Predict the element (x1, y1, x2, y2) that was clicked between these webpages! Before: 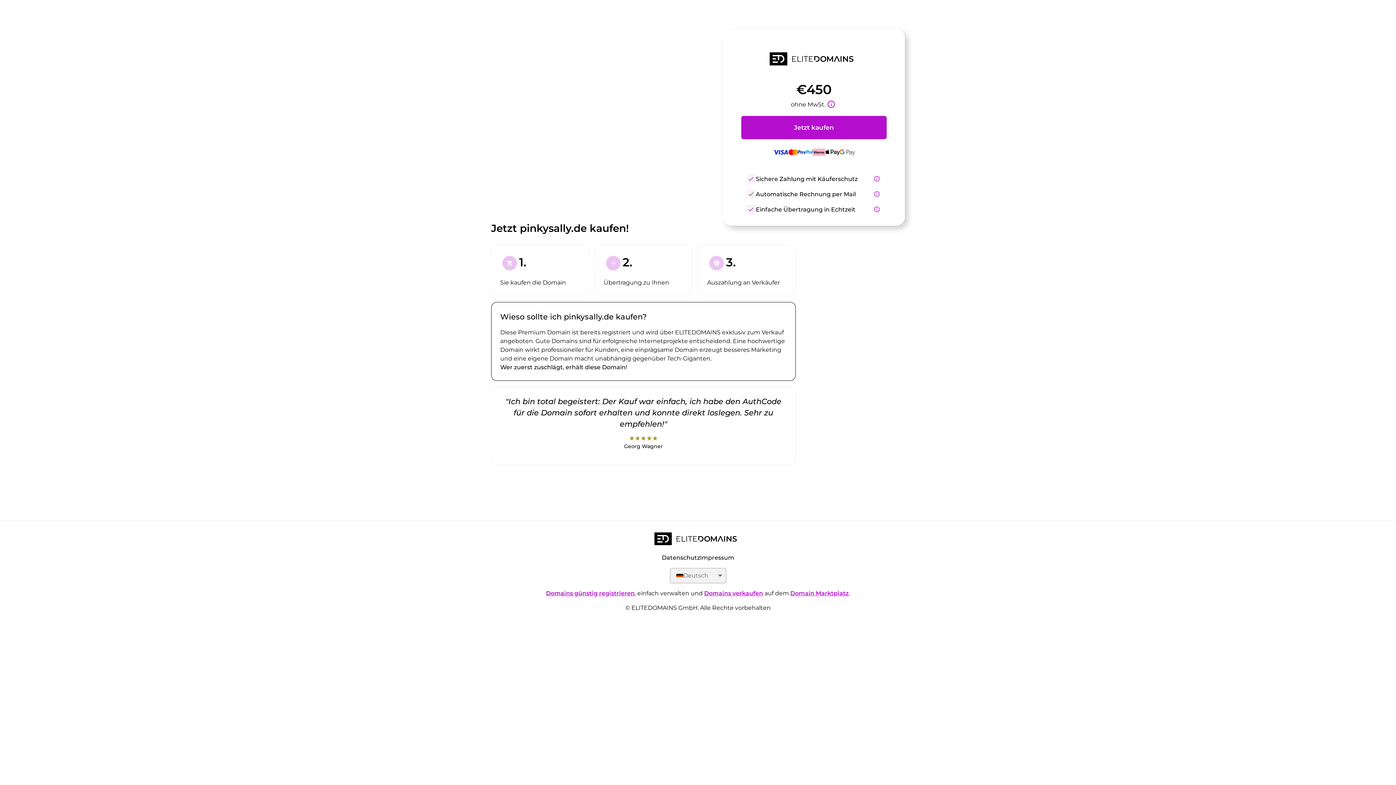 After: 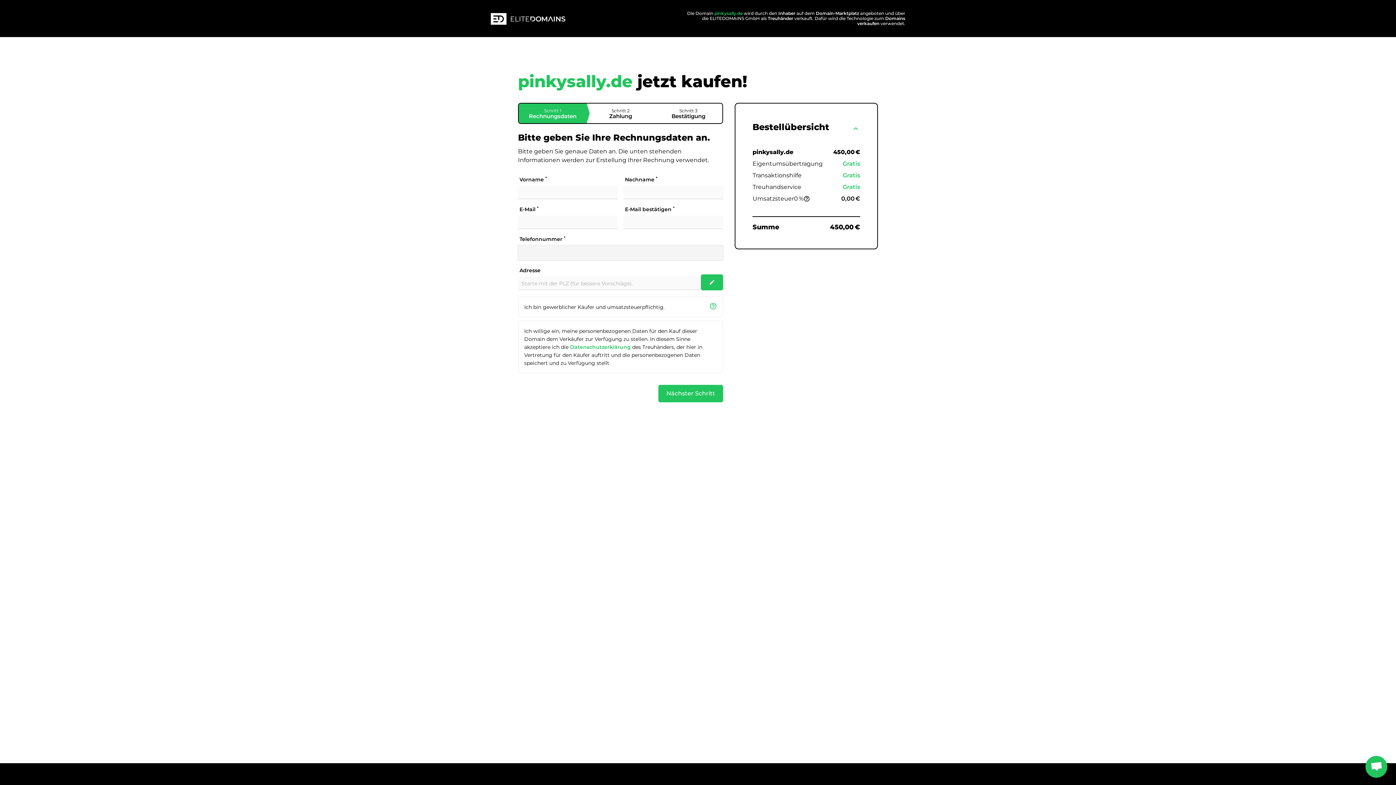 Action: bbox: (741, 116, 886, 139) label: Jetzt kaufen